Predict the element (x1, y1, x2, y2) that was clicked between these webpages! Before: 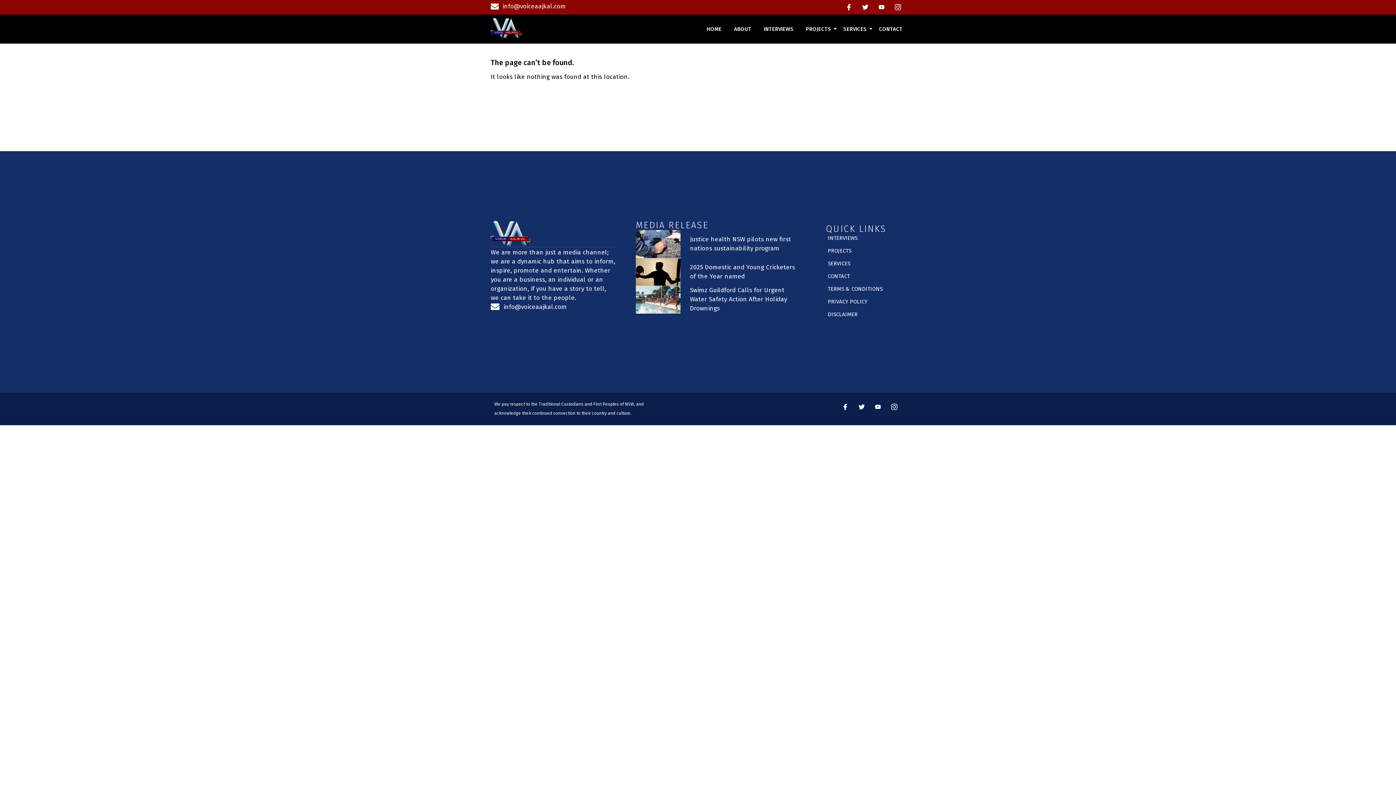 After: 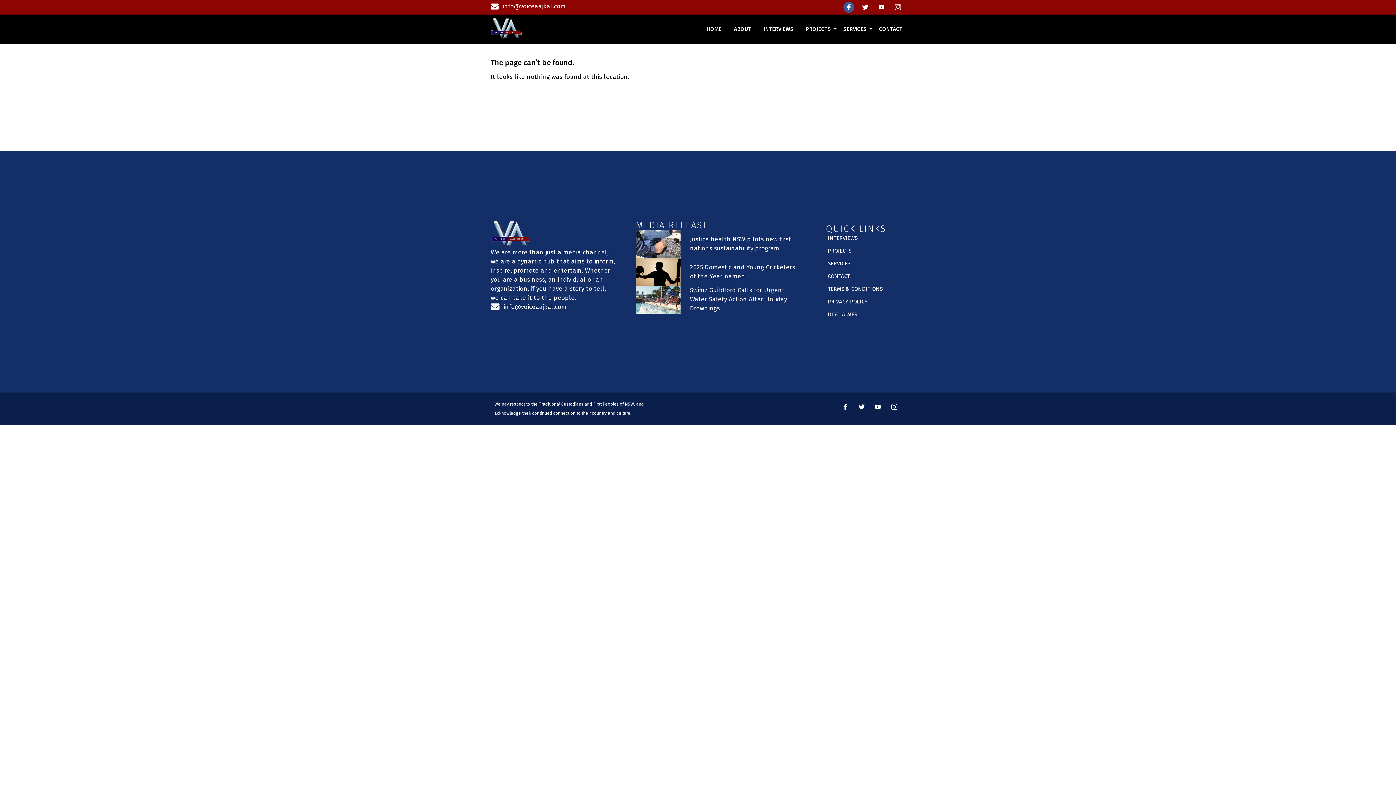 Action: label: Facebook bbox: (843, 1, 854, 12)